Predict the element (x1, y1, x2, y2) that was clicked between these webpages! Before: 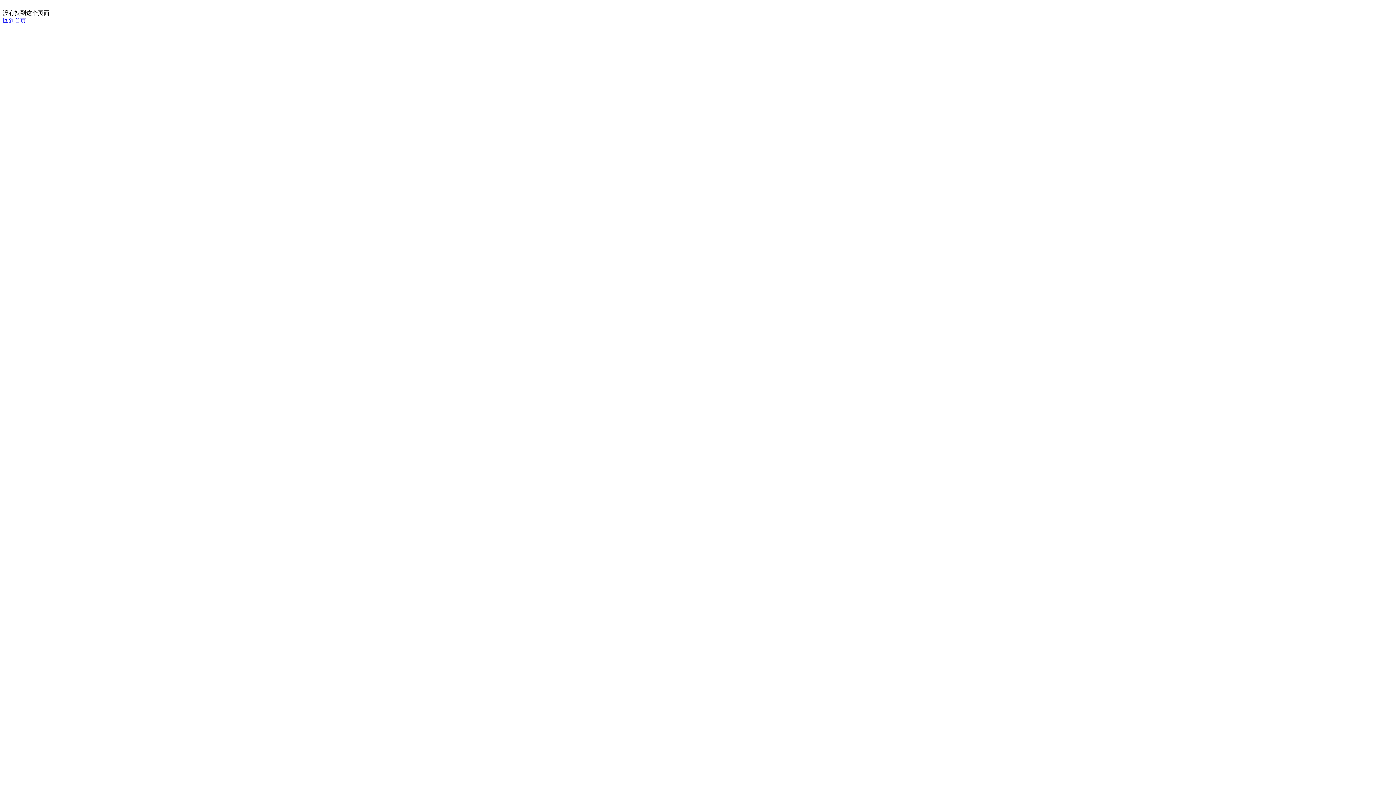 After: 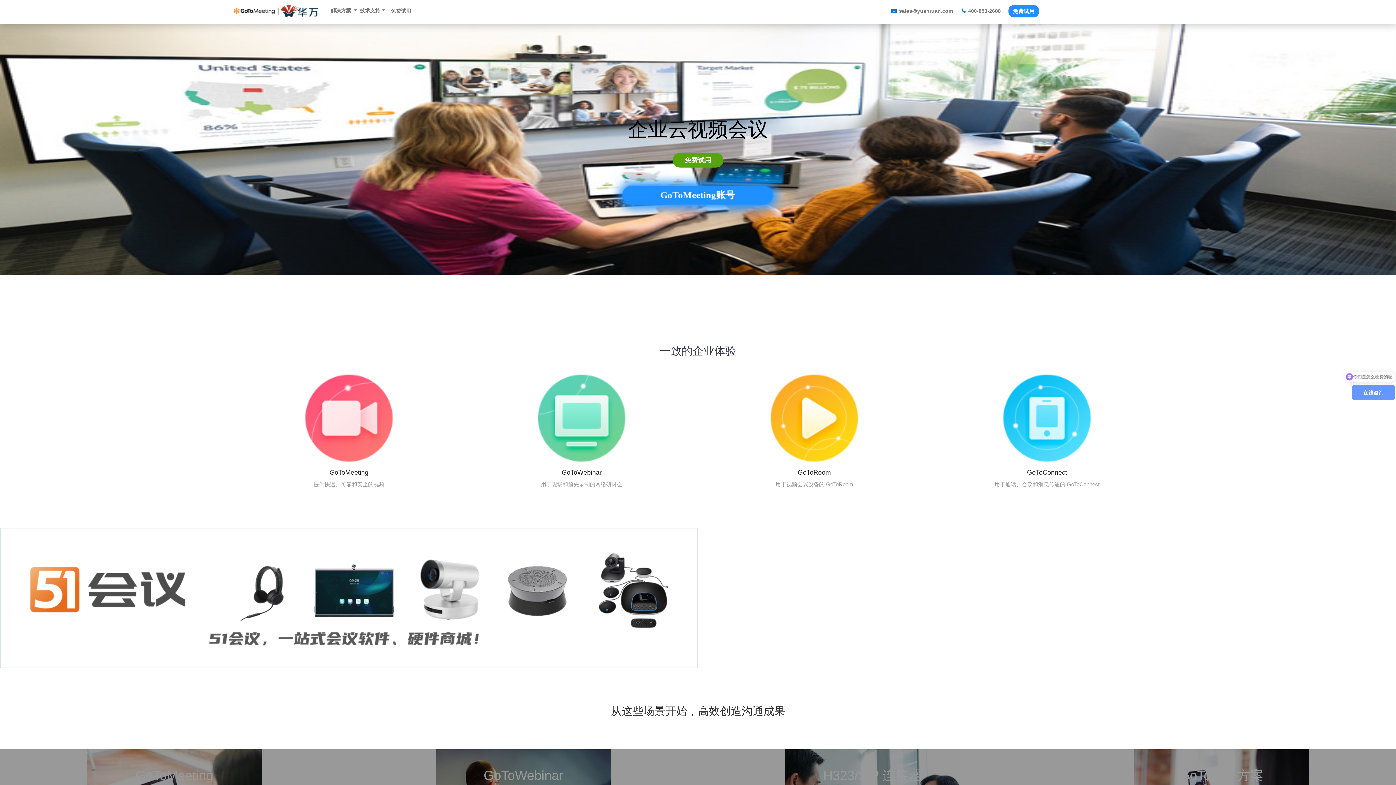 Action: bbox: (2, 17, 26, 23) label: 回到首页